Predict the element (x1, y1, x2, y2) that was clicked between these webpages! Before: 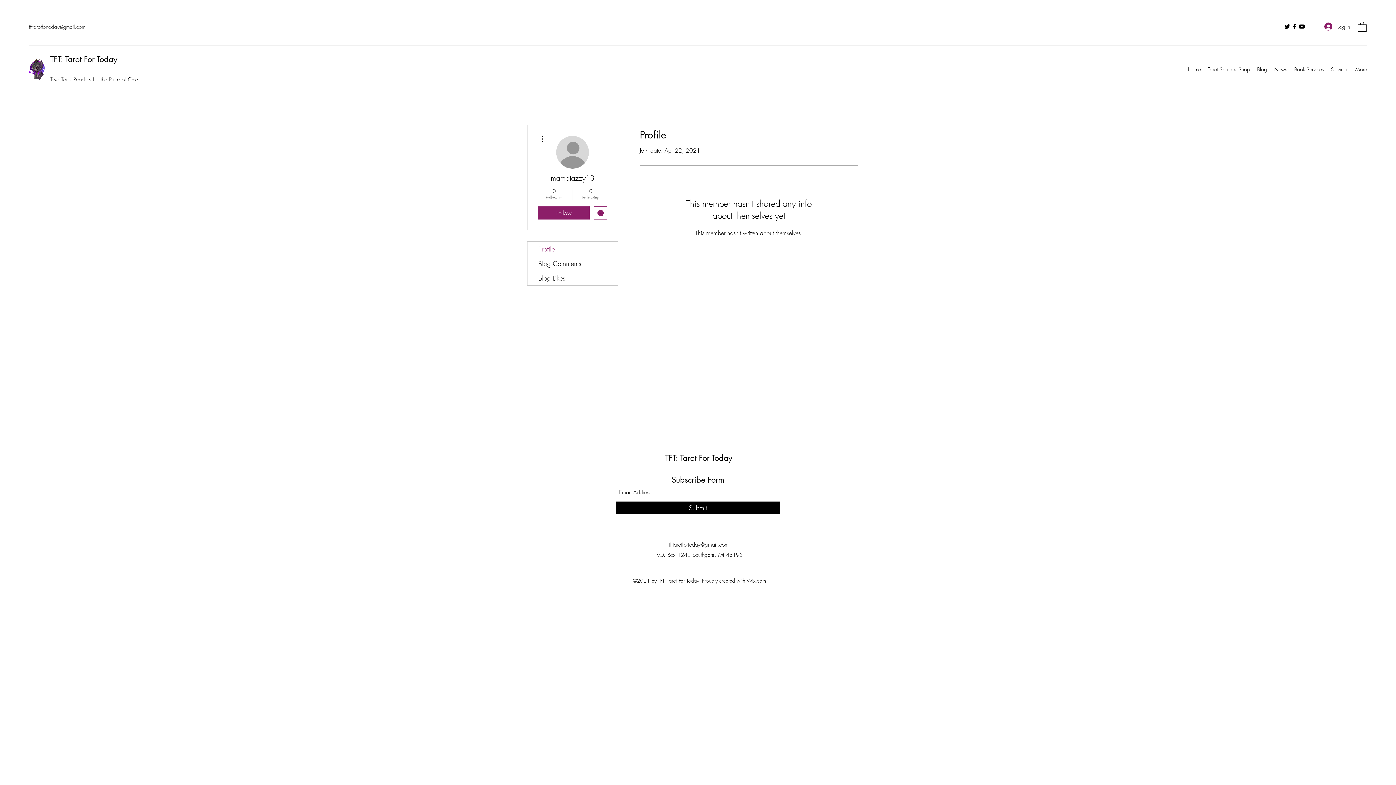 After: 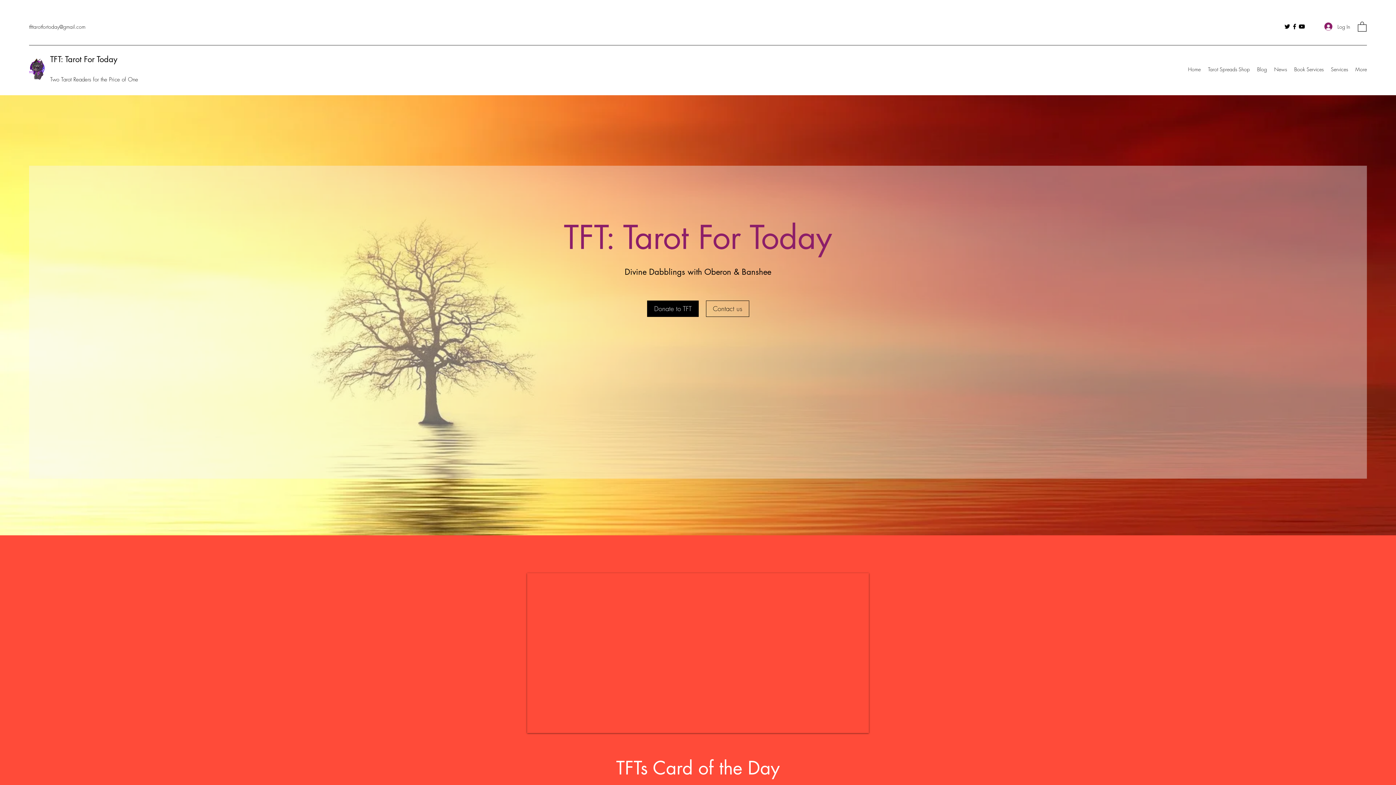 Action: bbox: (29, 58, 44, 80)